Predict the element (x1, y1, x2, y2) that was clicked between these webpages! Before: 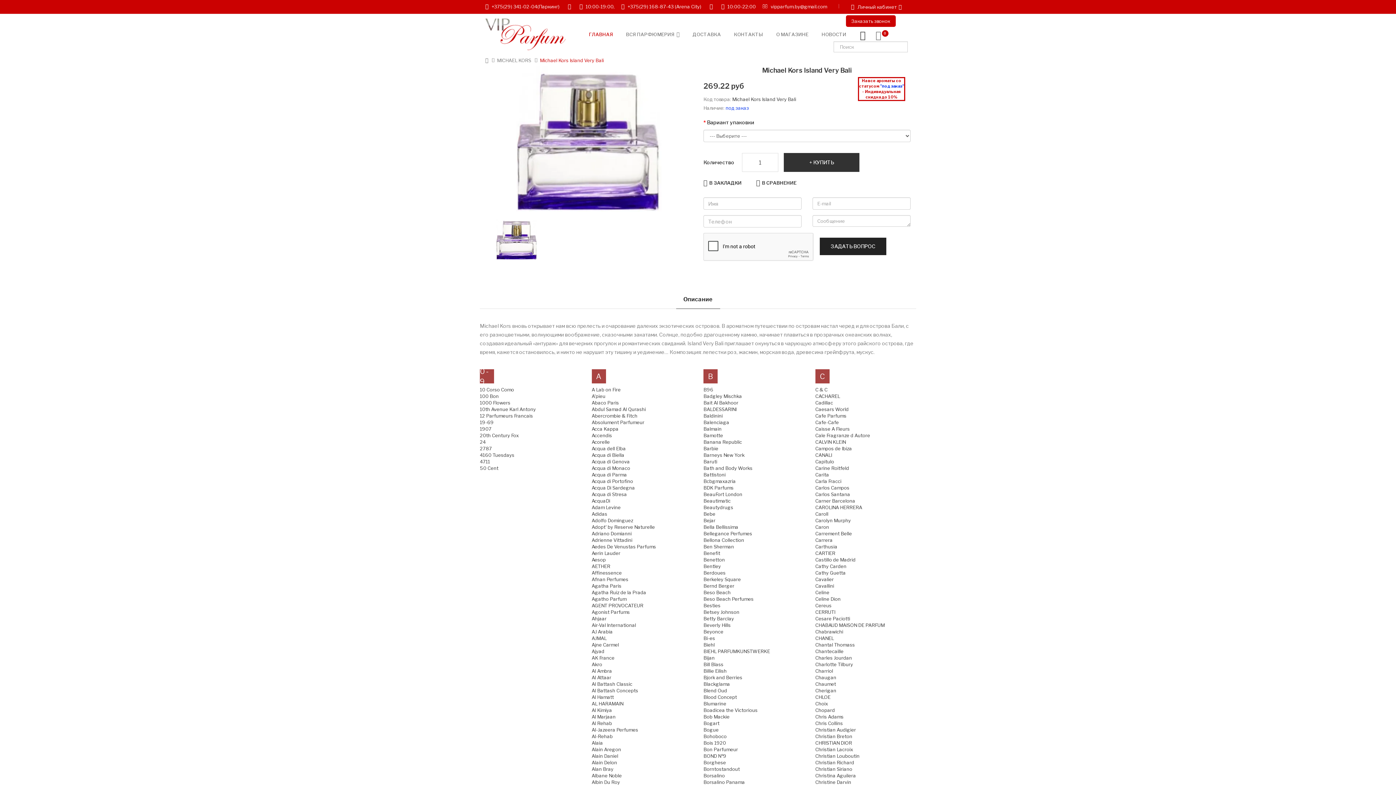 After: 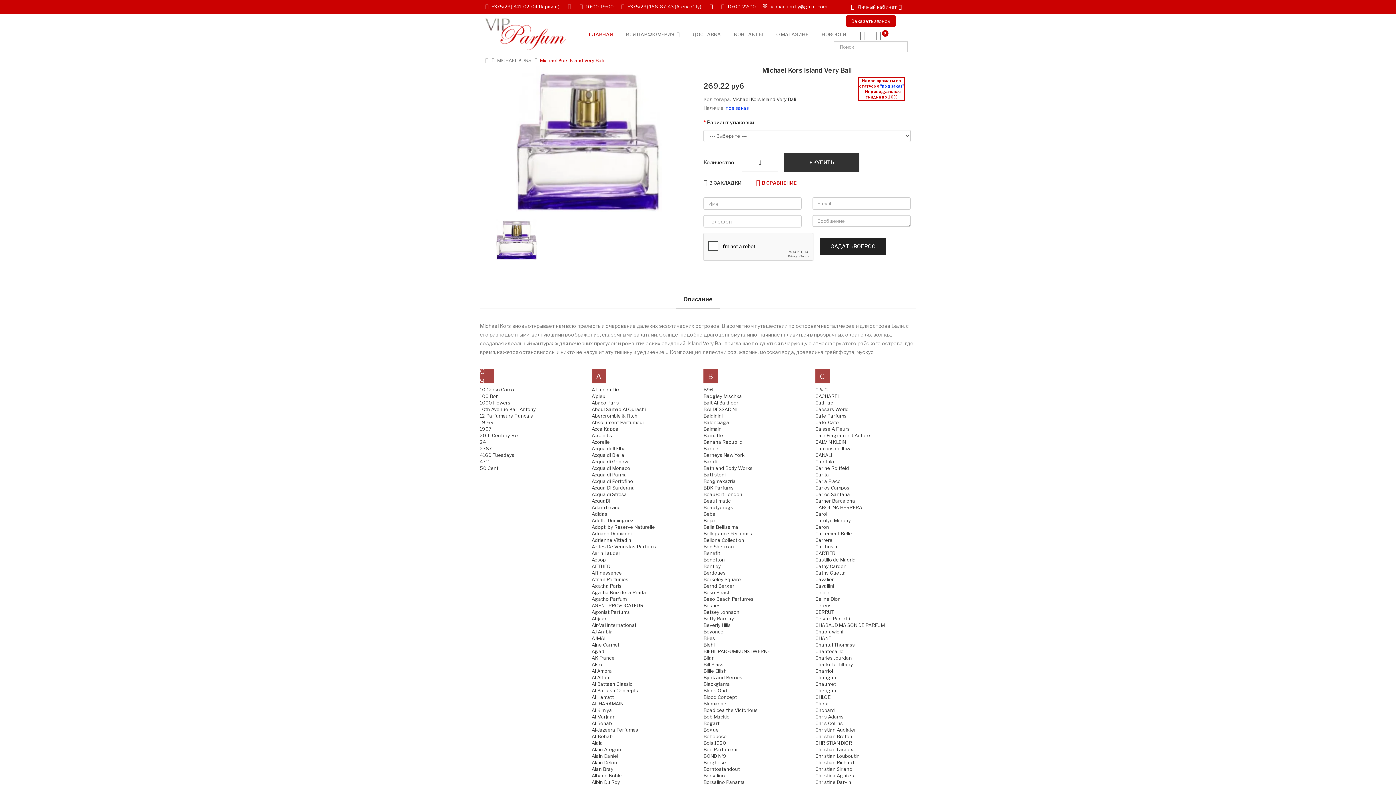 Action: bbox: (756, 177, 796, 188) label: В СРАВНЕНИЕ